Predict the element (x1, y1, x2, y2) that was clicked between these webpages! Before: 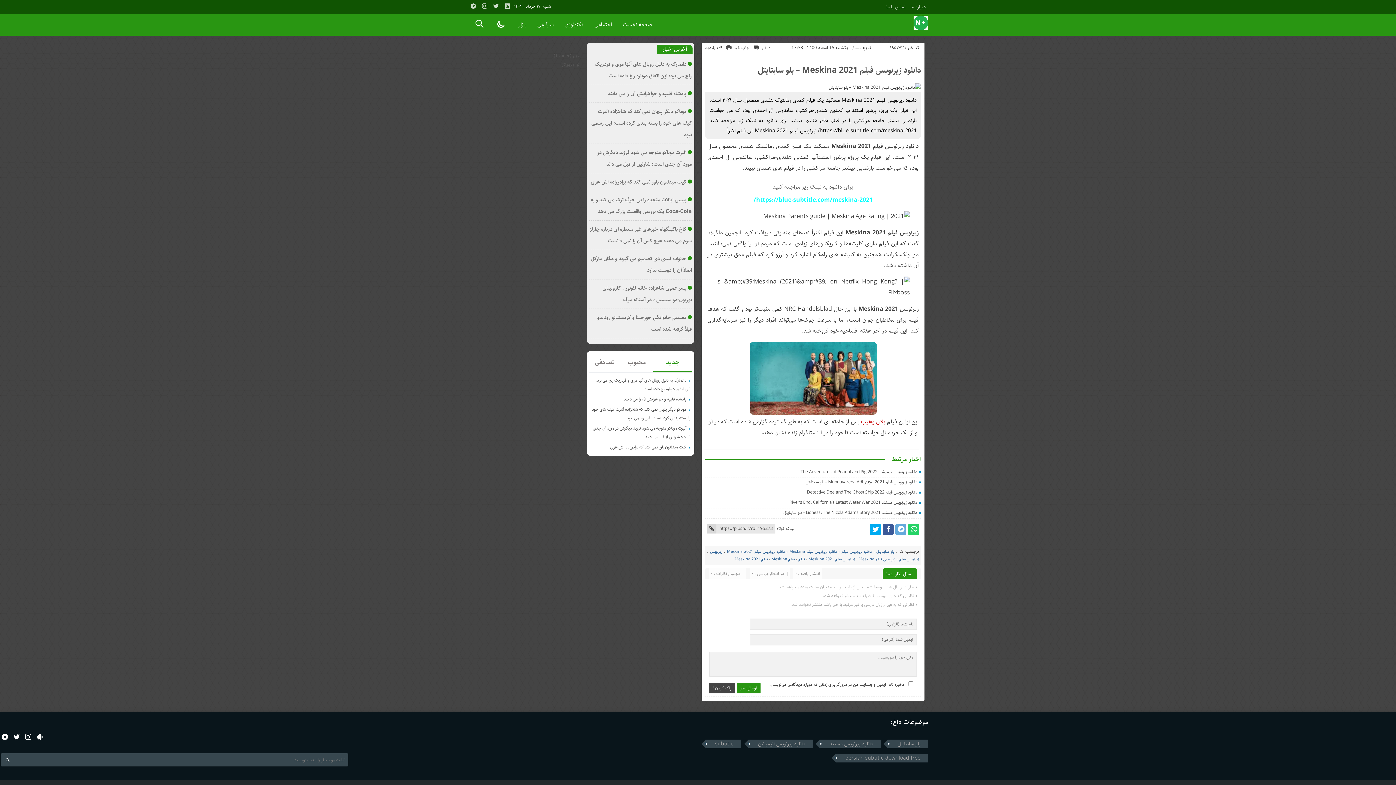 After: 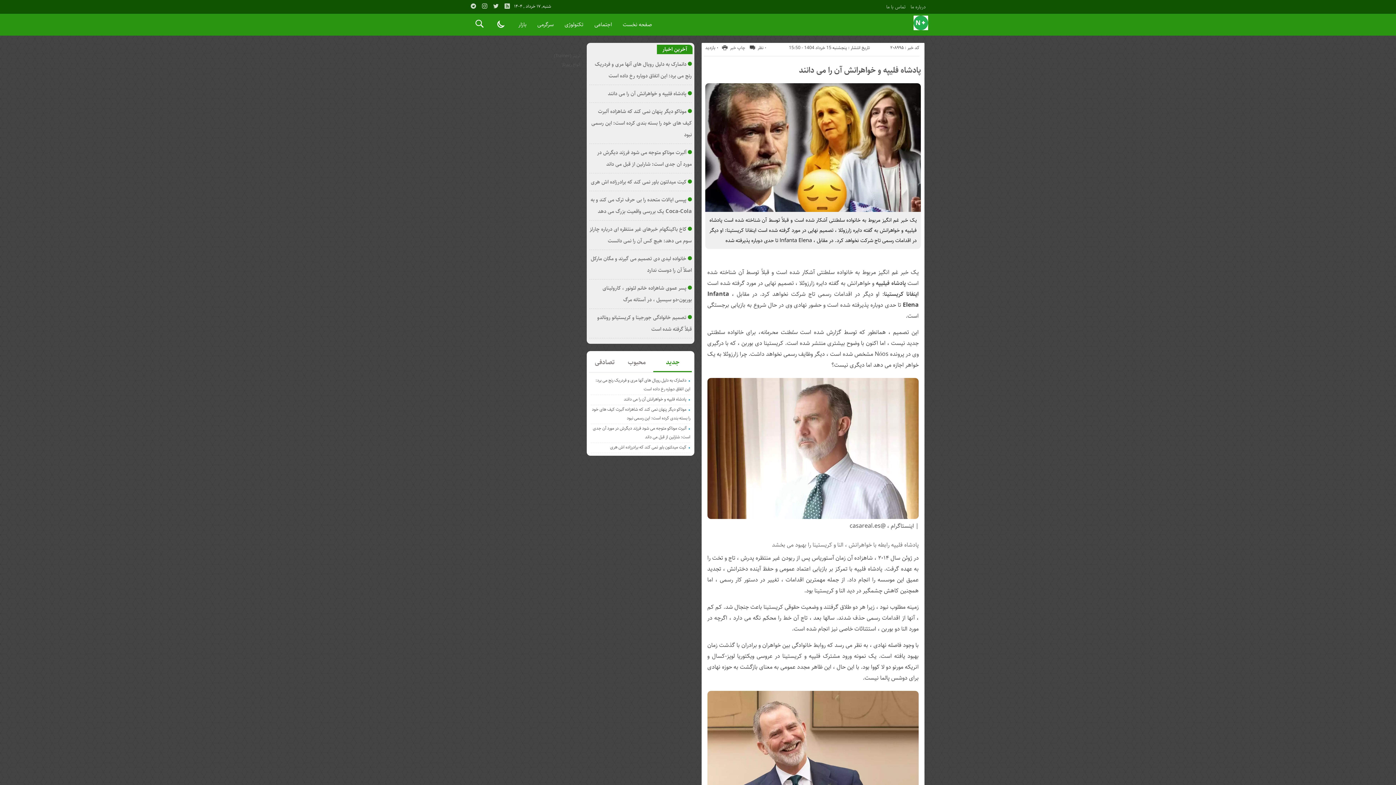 Action: label: پادشاه فلیپه و خواهرانش آن را می دانند bbox: (623, 396, 686, 402)